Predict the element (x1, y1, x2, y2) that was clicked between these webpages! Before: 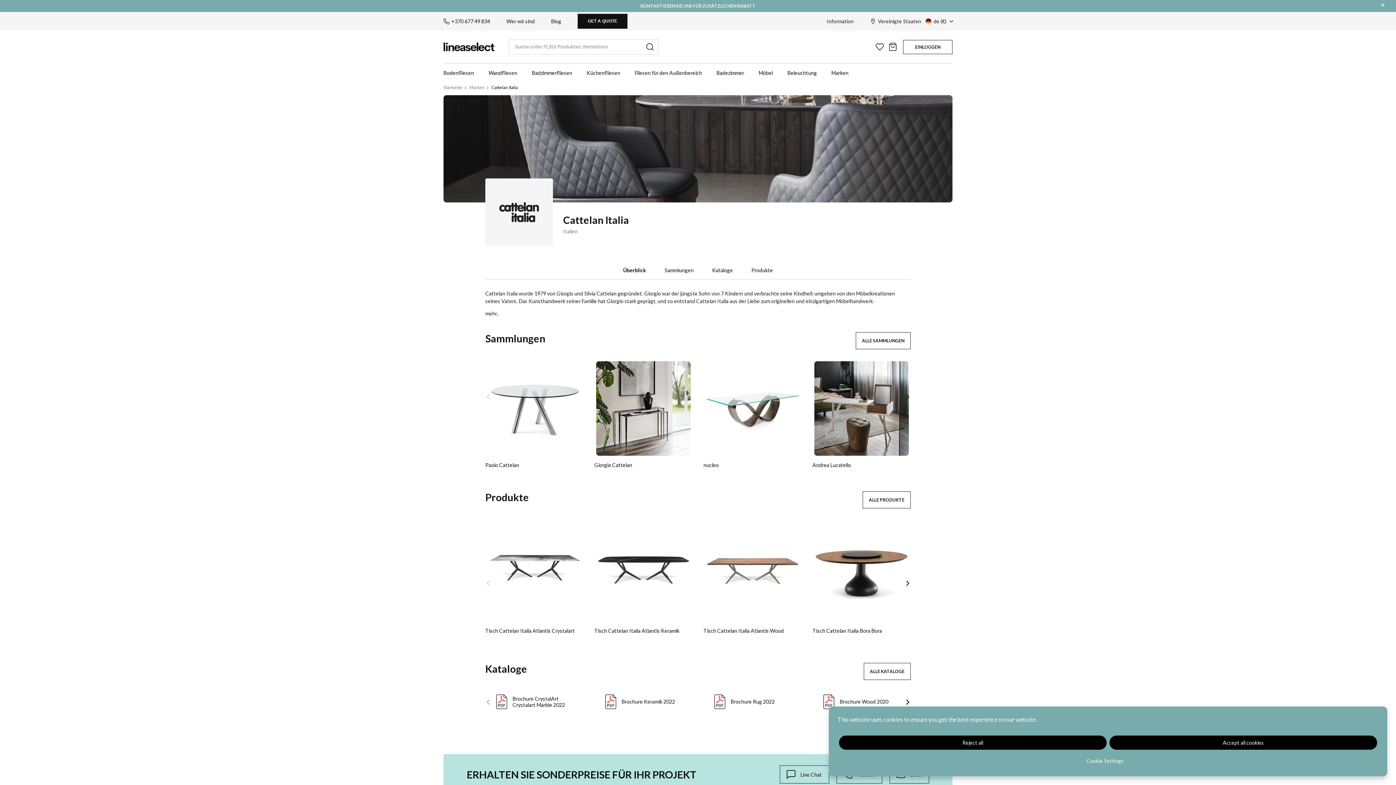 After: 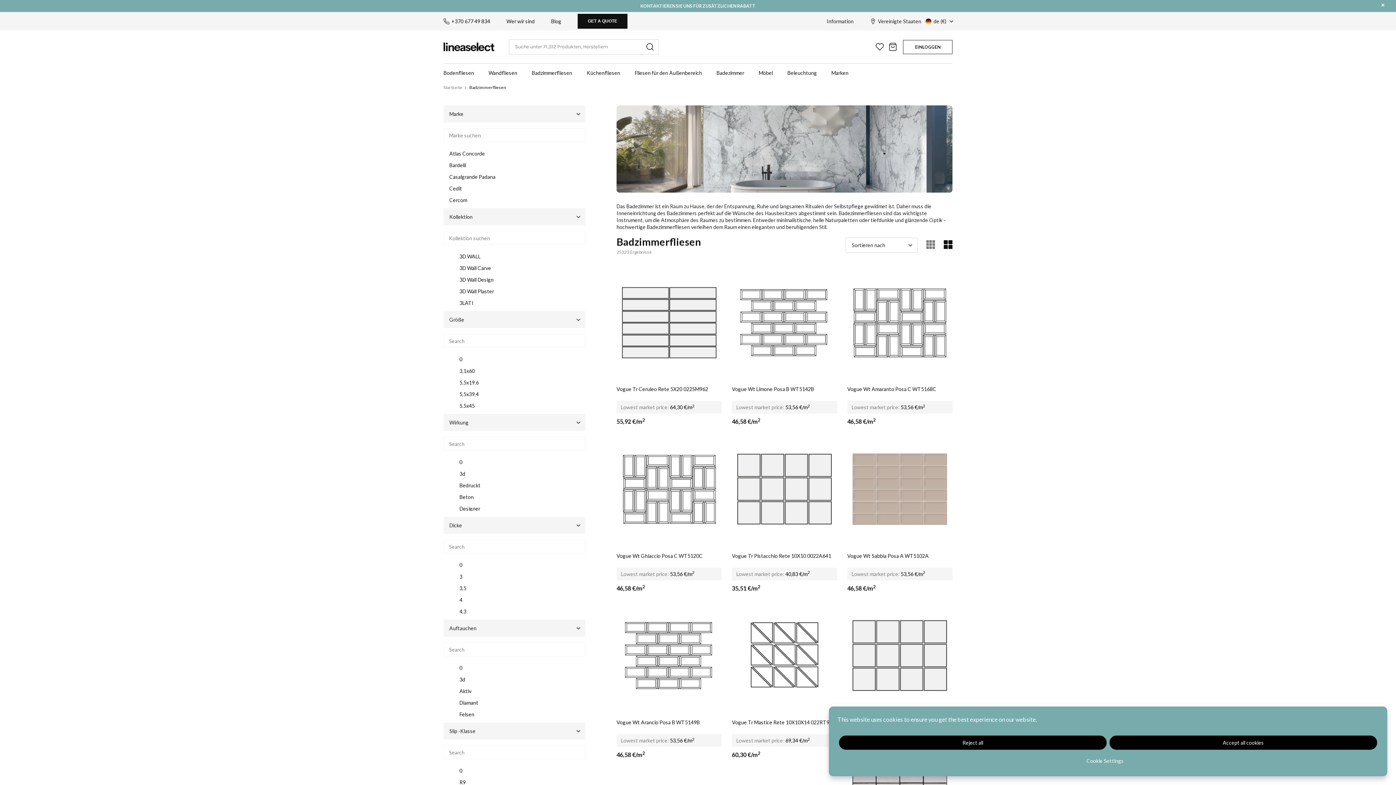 Action: label: Badzimmerfliesen bbox: (524, 63, 579, 82)